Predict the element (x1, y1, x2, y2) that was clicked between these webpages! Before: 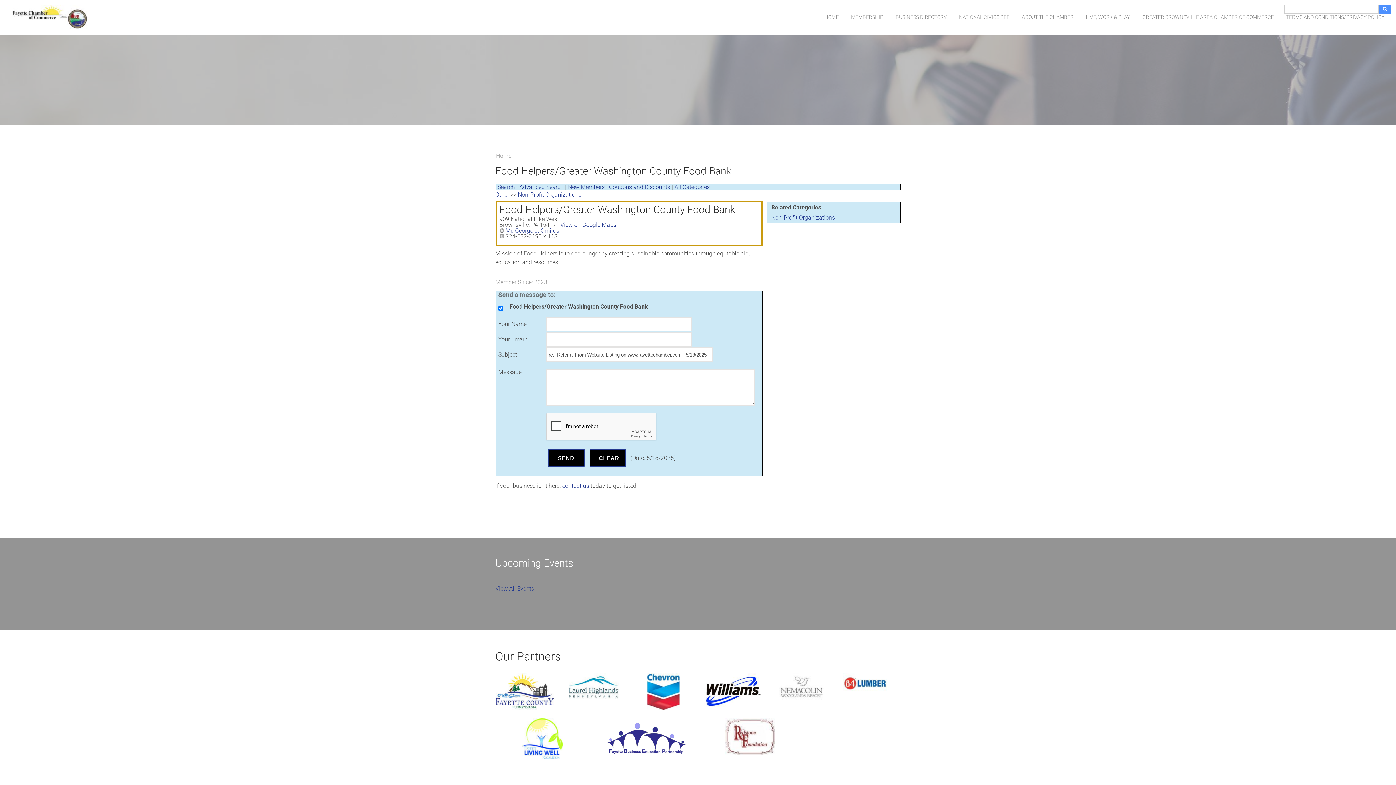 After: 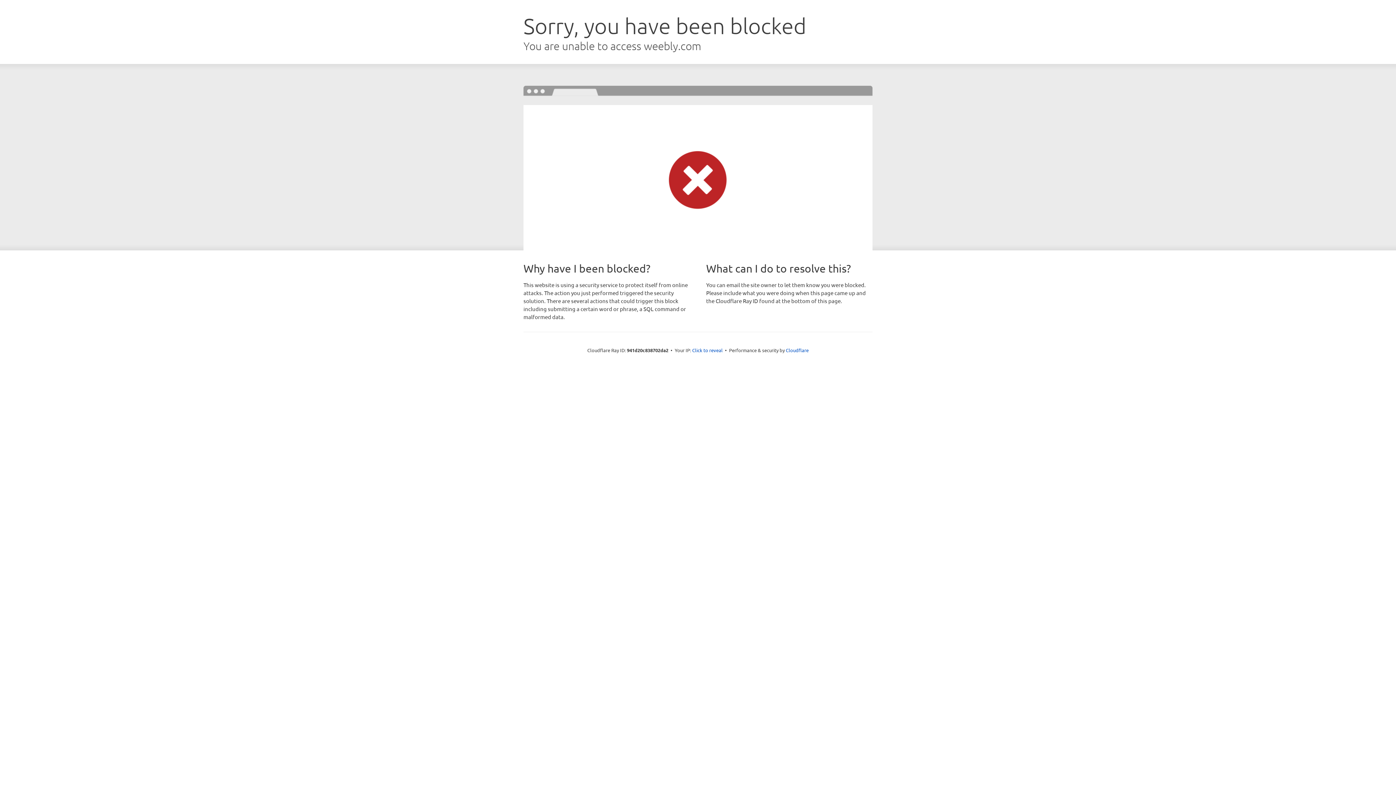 Action: bbox: (11, 4, 88, 16)